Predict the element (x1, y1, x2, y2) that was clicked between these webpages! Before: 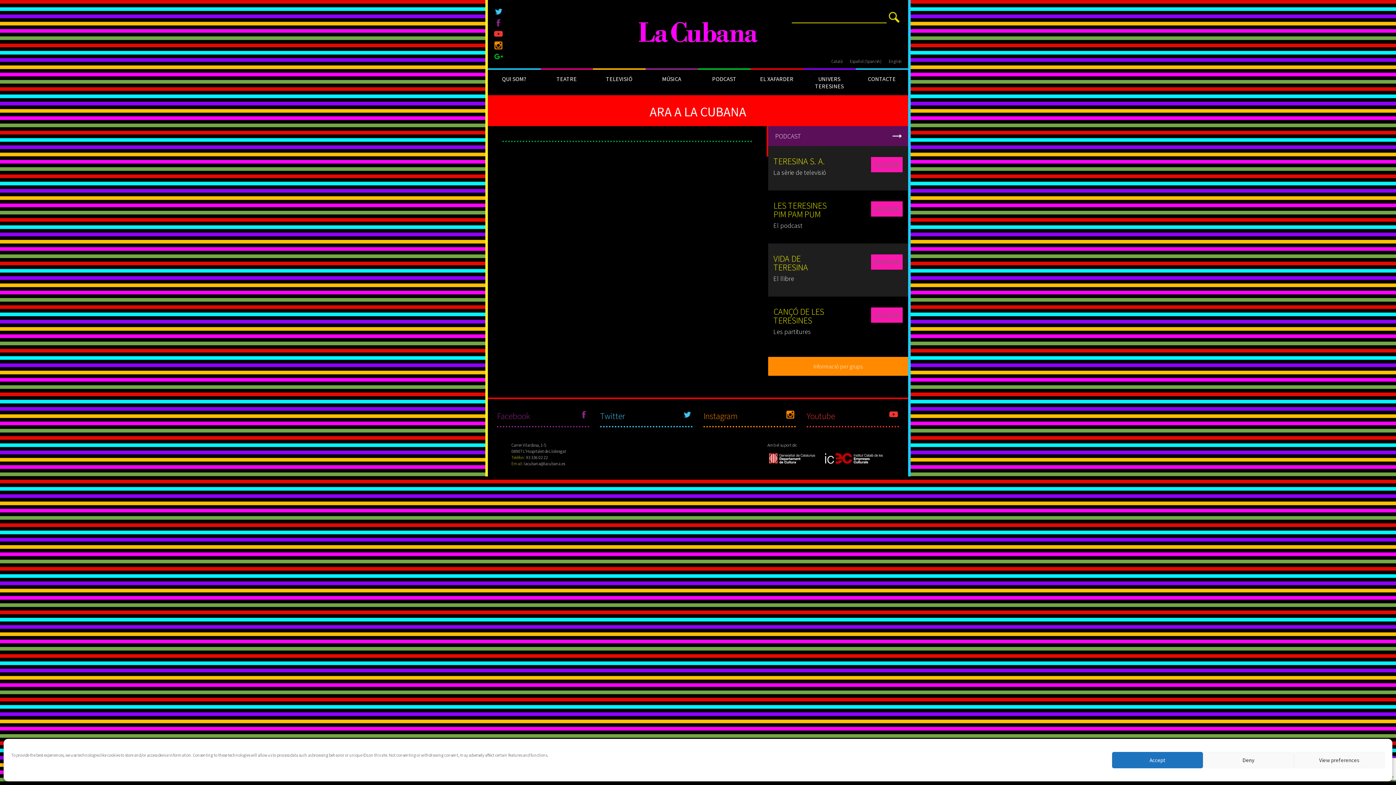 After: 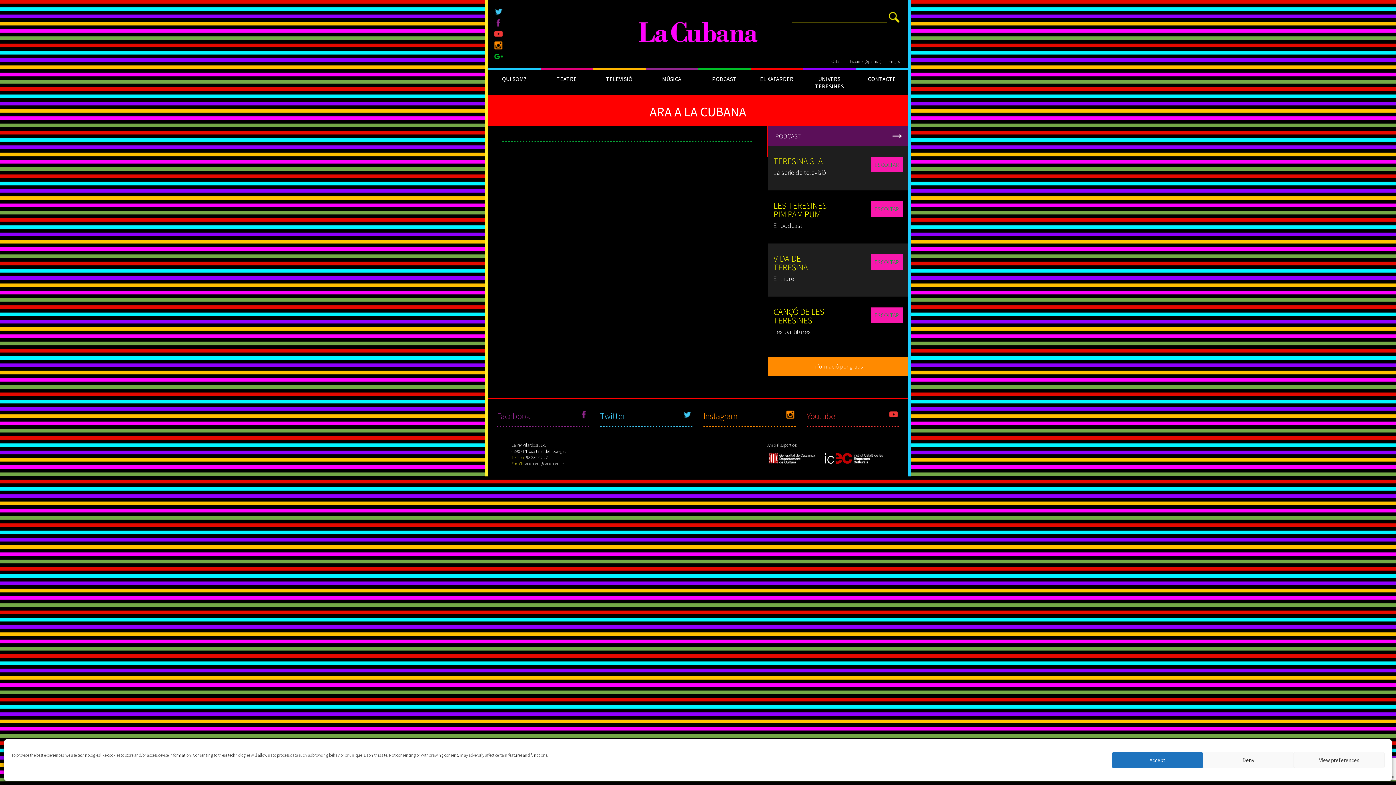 Action: label: Català bbox: (828, 57, 846, 65)